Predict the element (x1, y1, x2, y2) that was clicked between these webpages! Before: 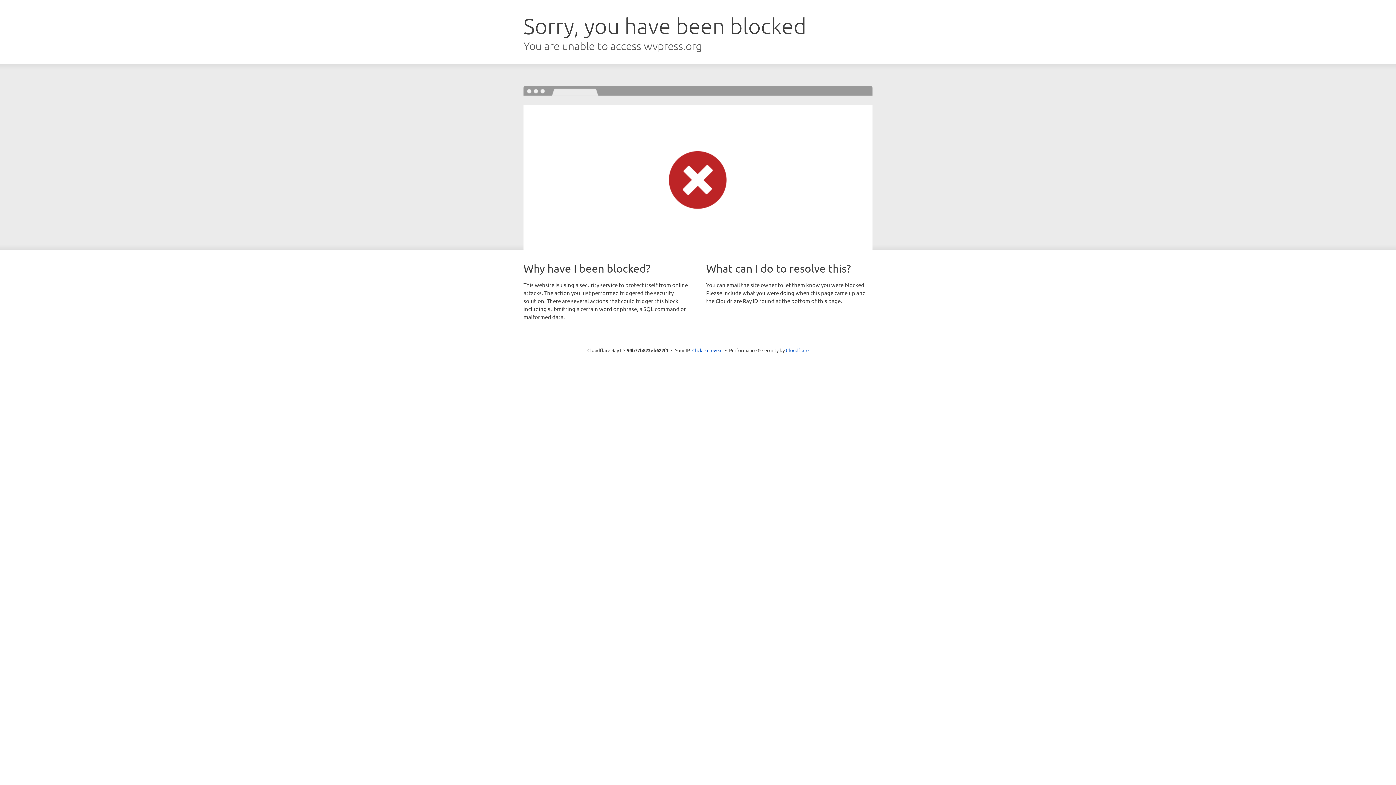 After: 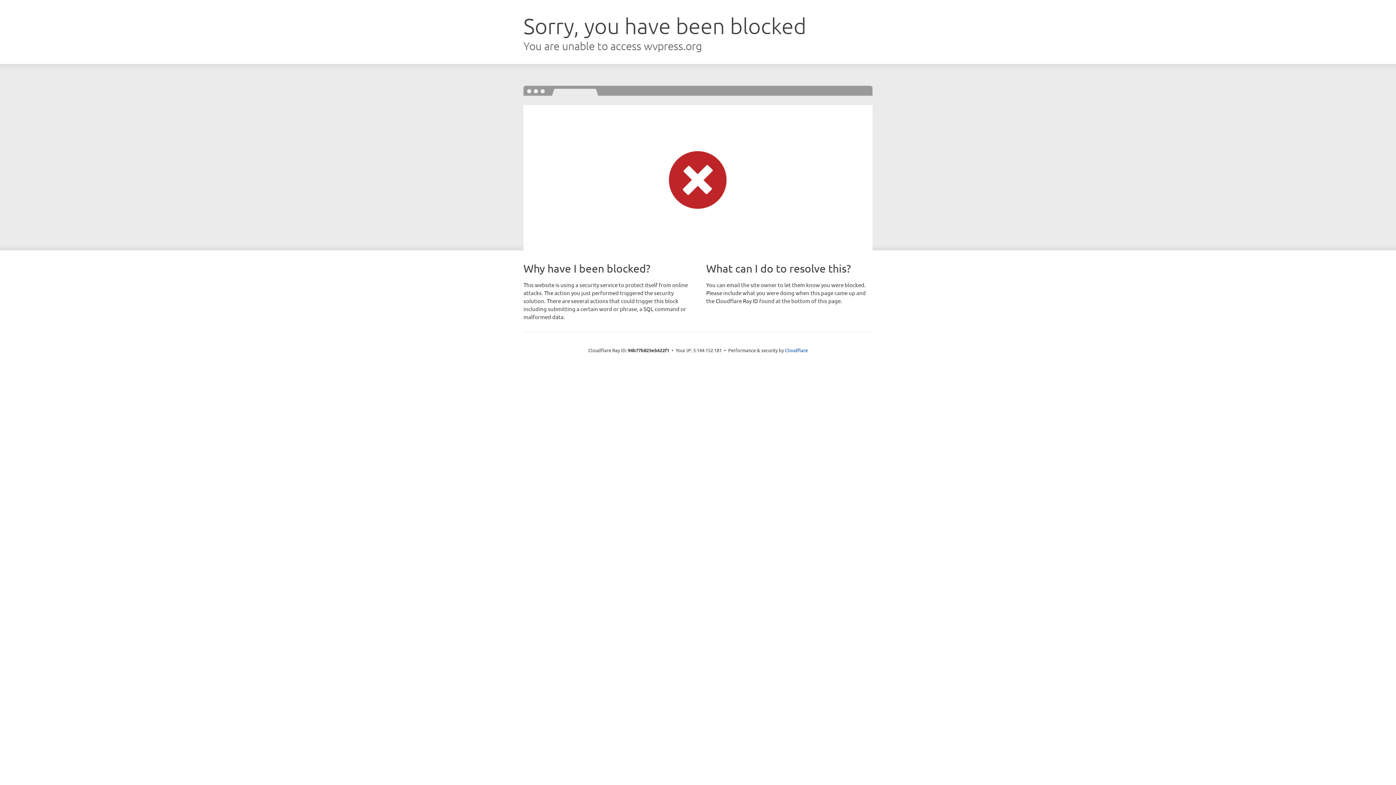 Action: label: Click to reveal bbox: (692, 346, 722, 353)